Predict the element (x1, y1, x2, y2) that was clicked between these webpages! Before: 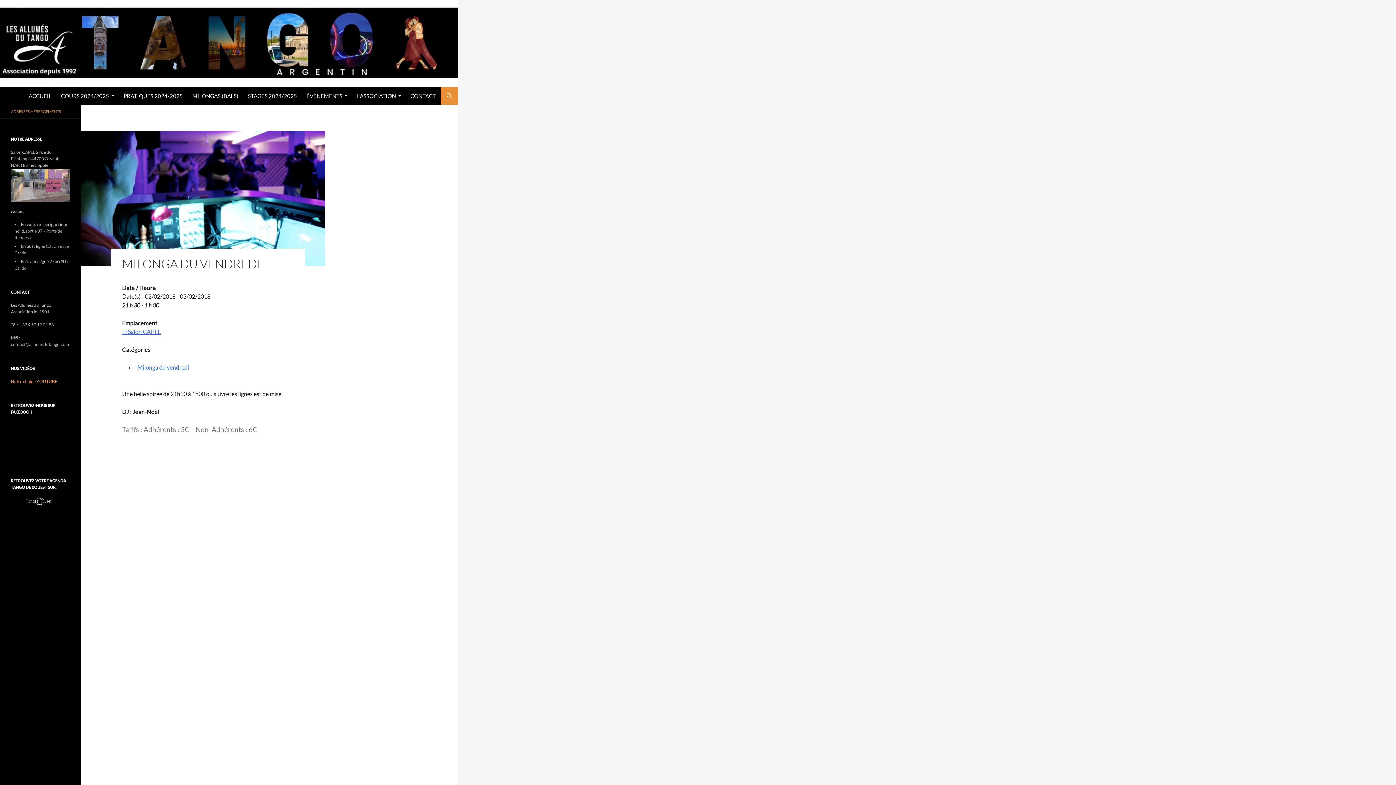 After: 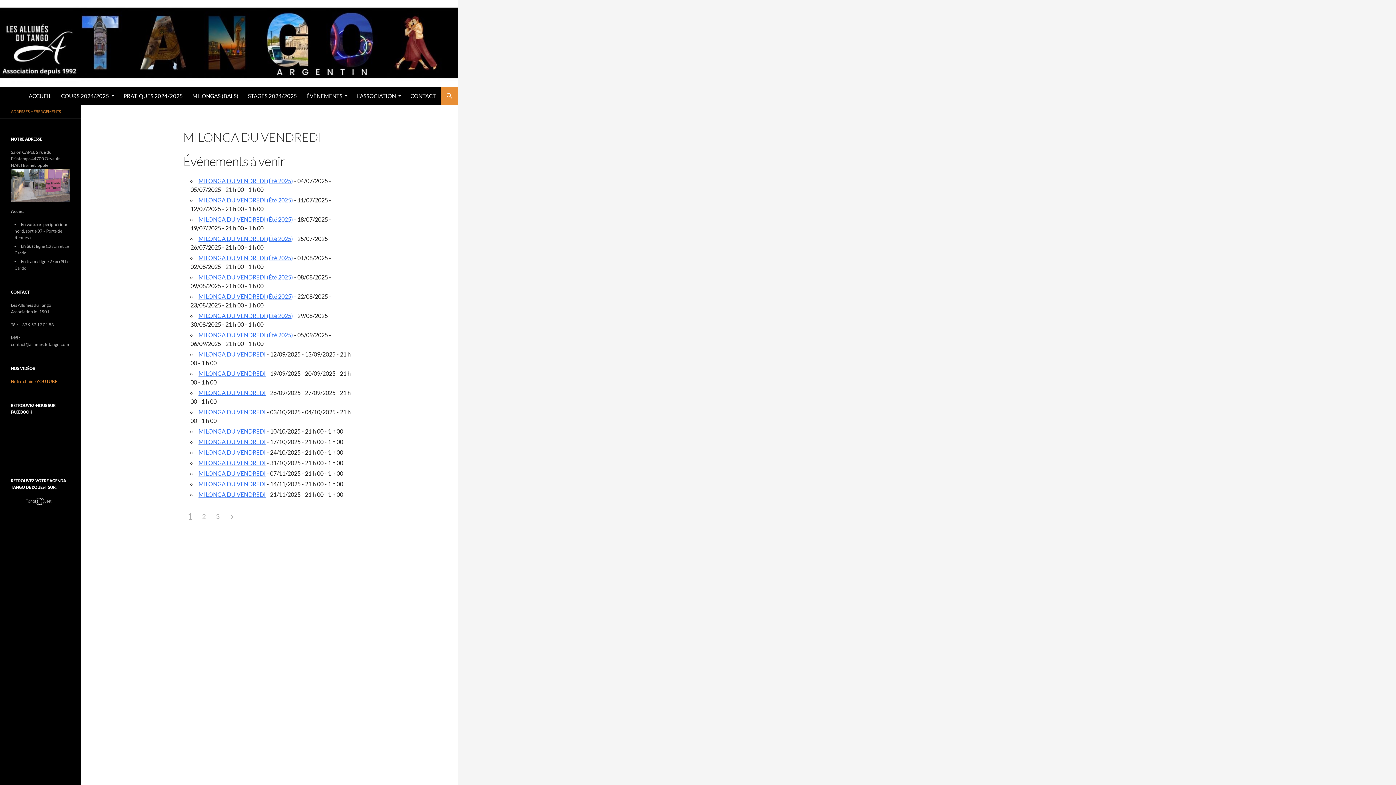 Action: label: Milonga du vendredi bbox: (137, 364, 189, 370)